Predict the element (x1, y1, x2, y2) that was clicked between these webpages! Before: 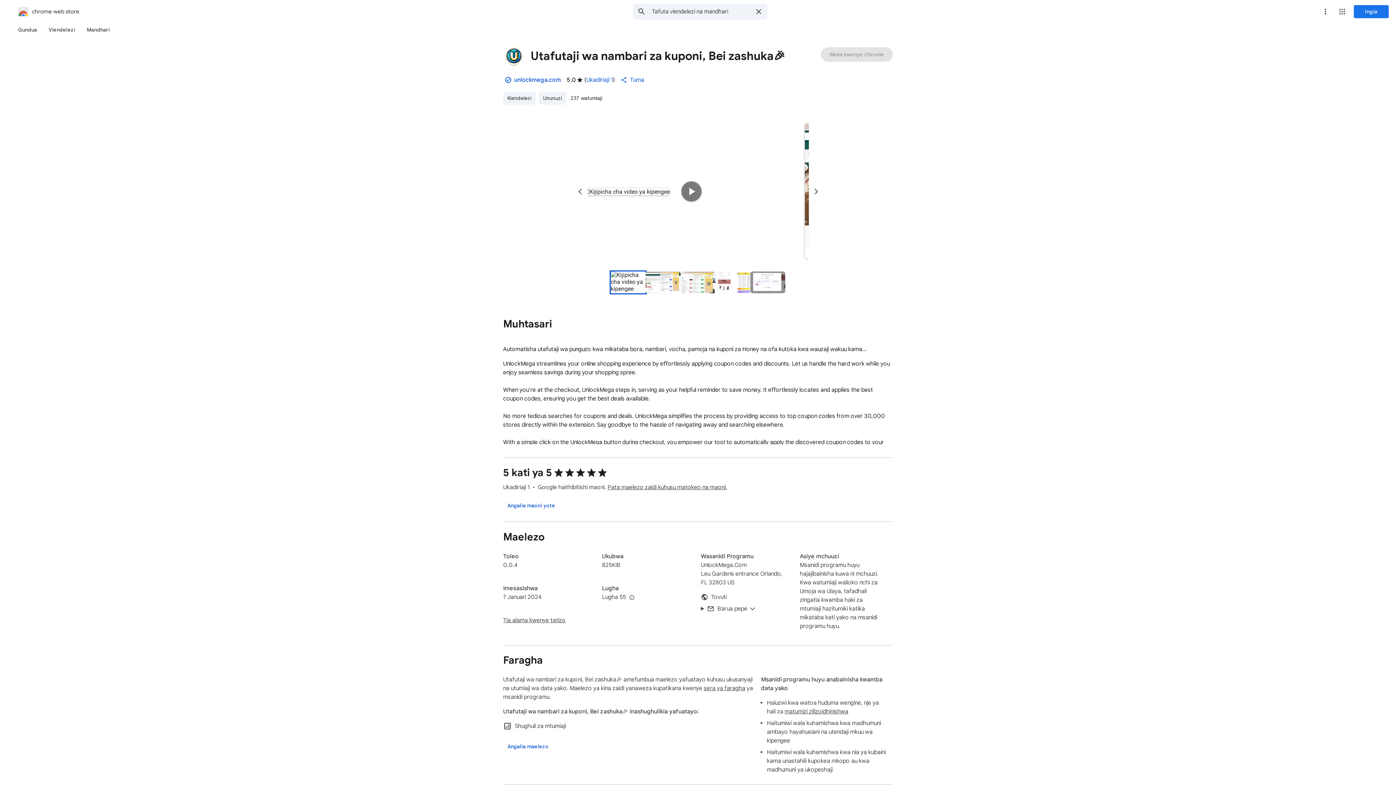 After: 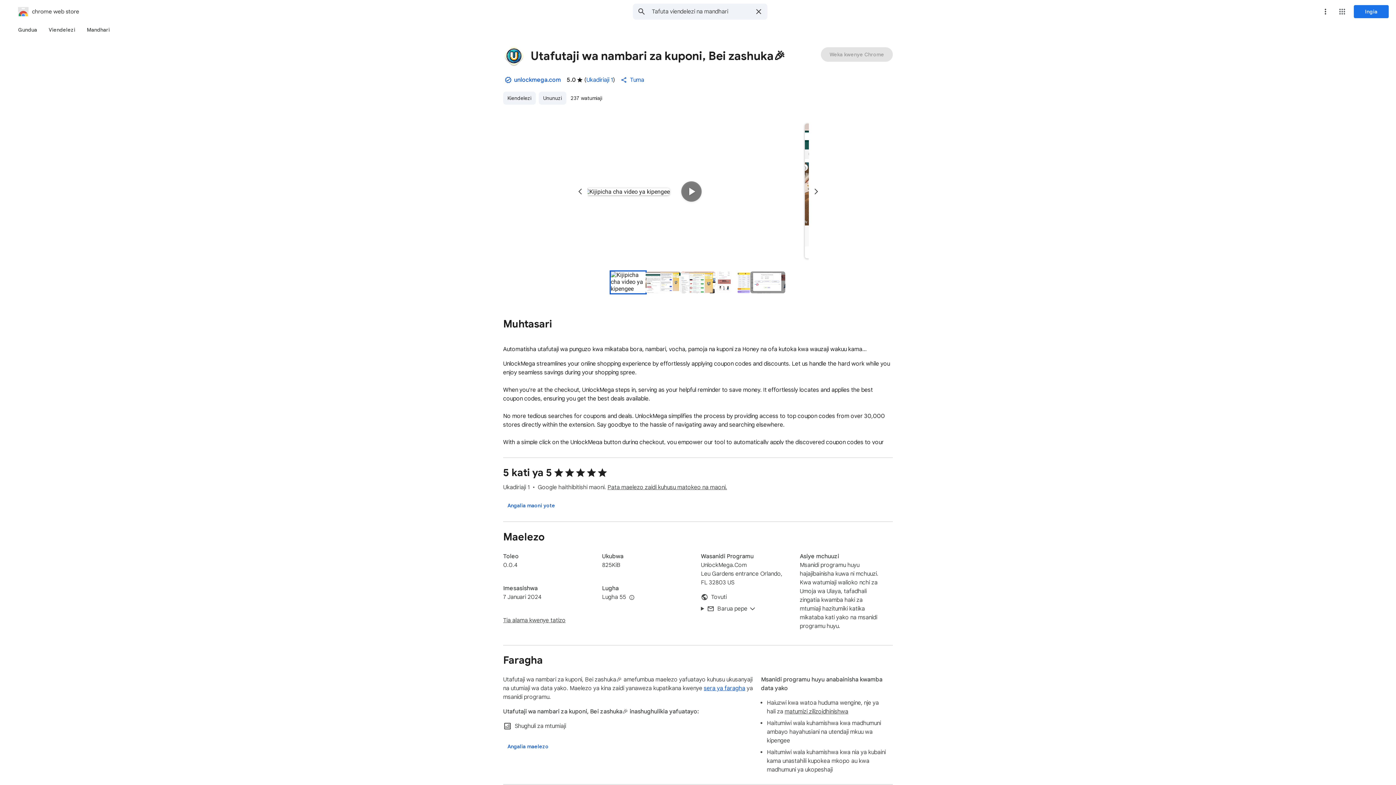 Action: label: sera ya faragha bbox: (704, 685, 745, 692)